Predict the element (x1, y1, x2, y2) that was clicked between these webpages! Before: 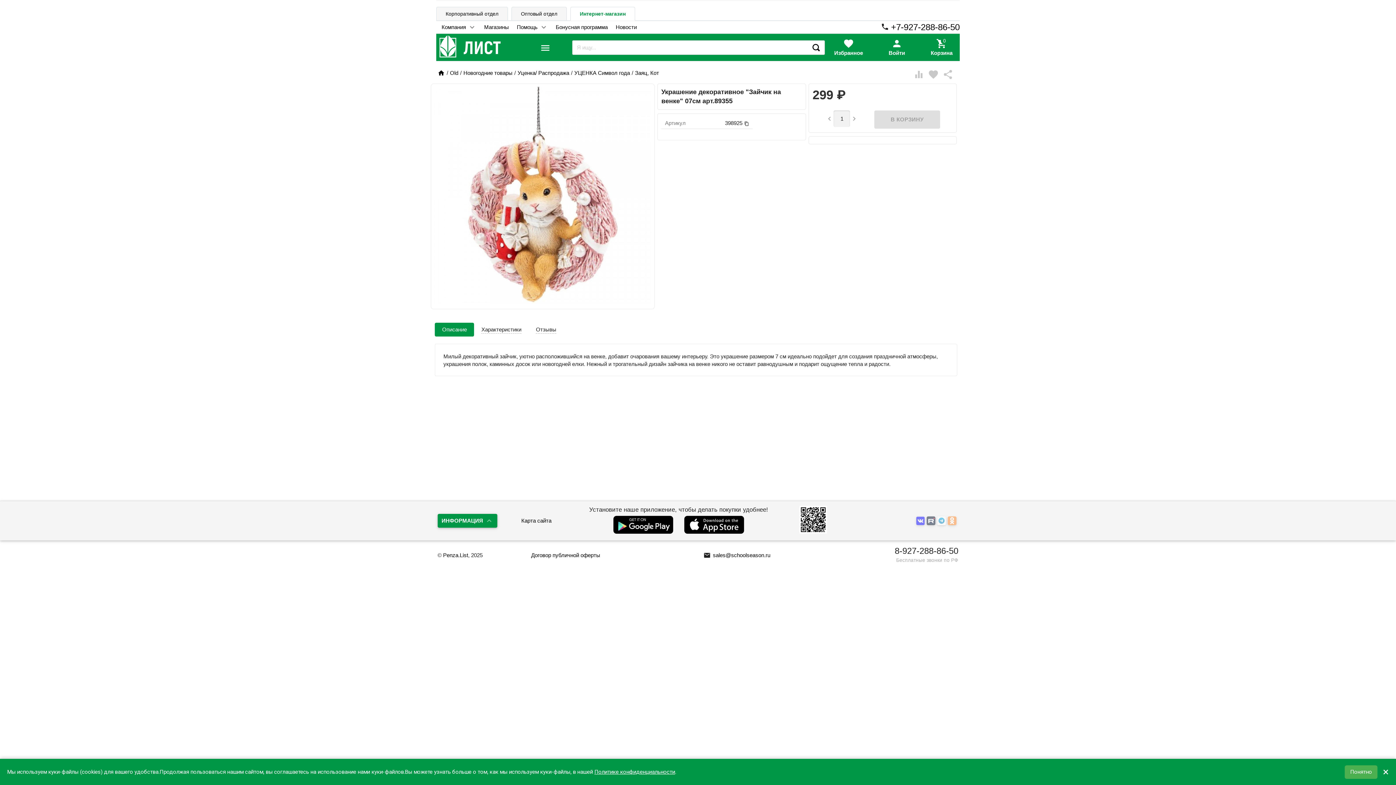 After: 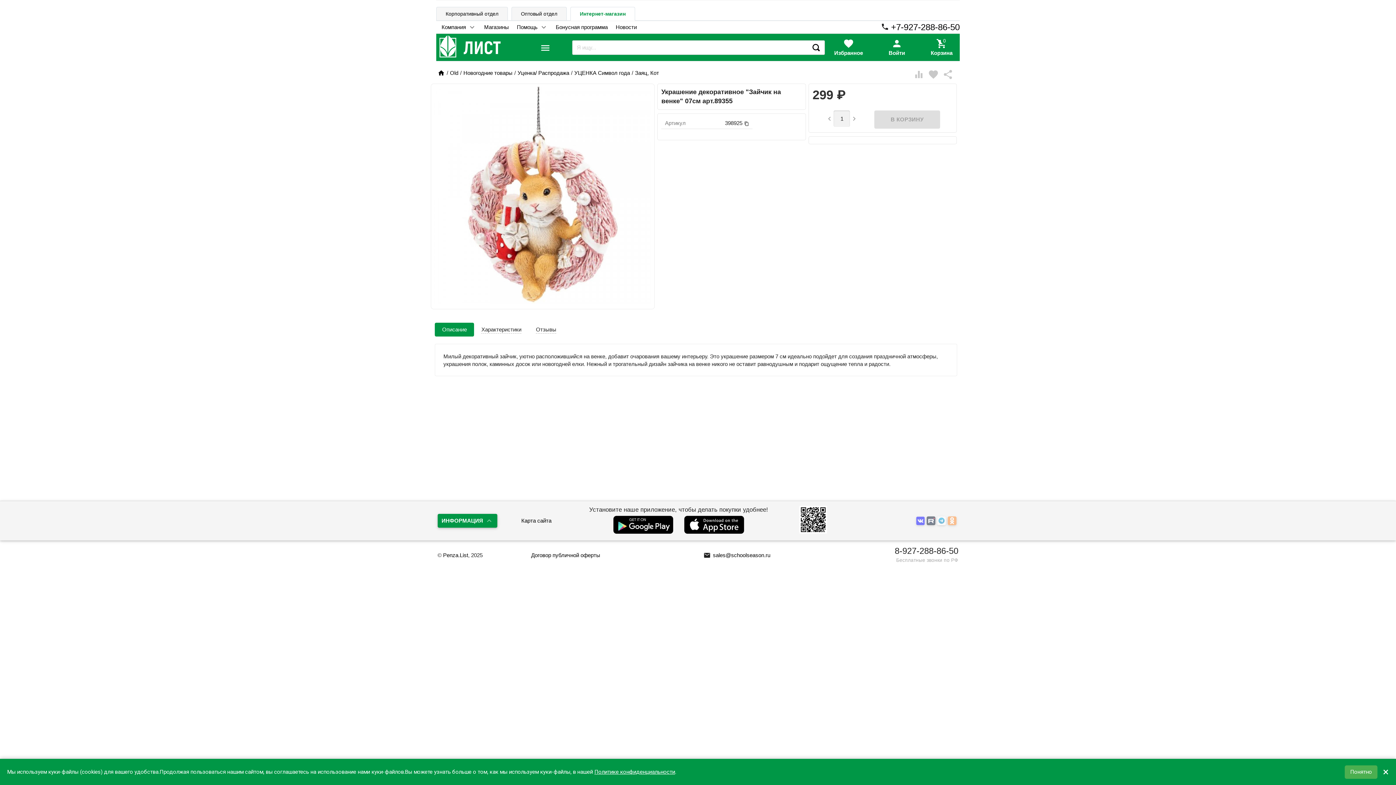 Action: label: Описание bbox: (435, 323, 474, 336)